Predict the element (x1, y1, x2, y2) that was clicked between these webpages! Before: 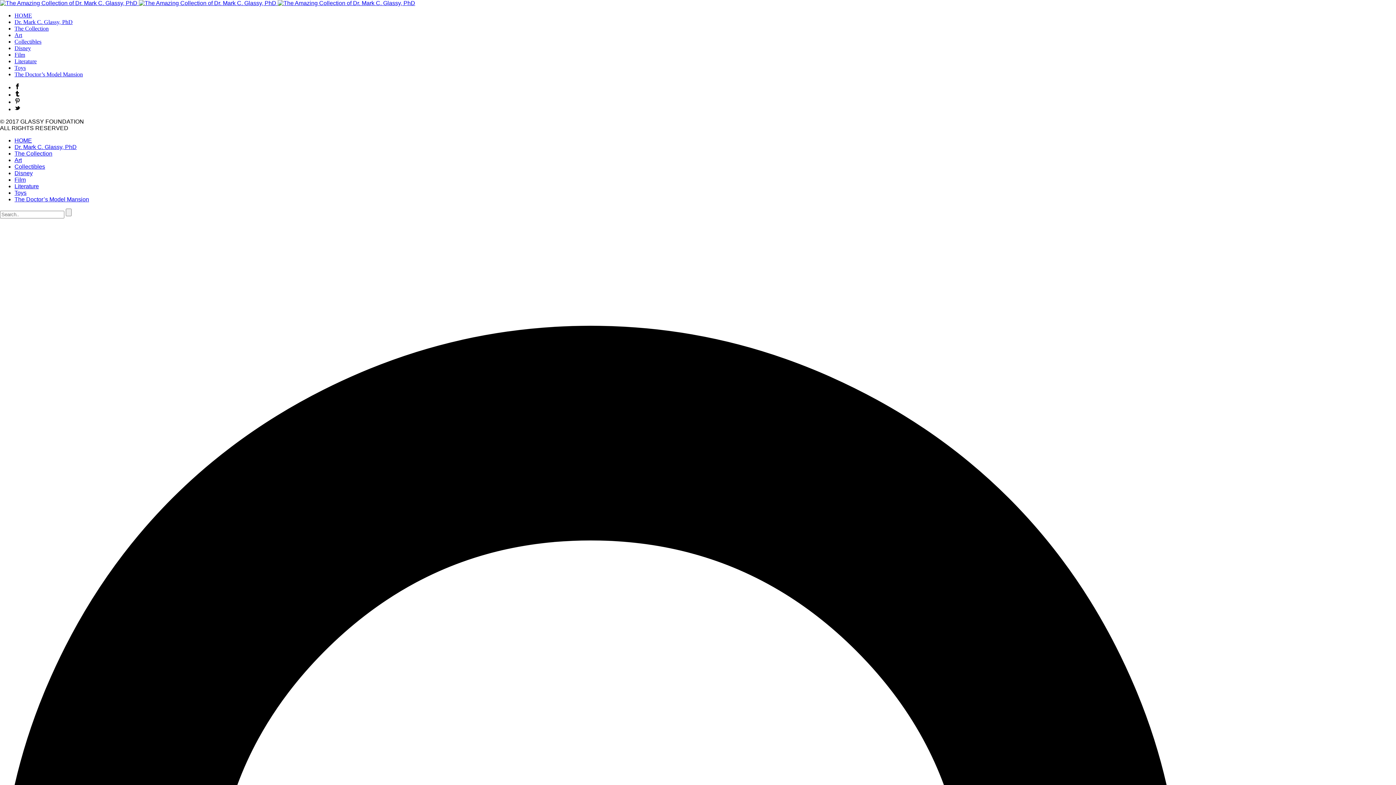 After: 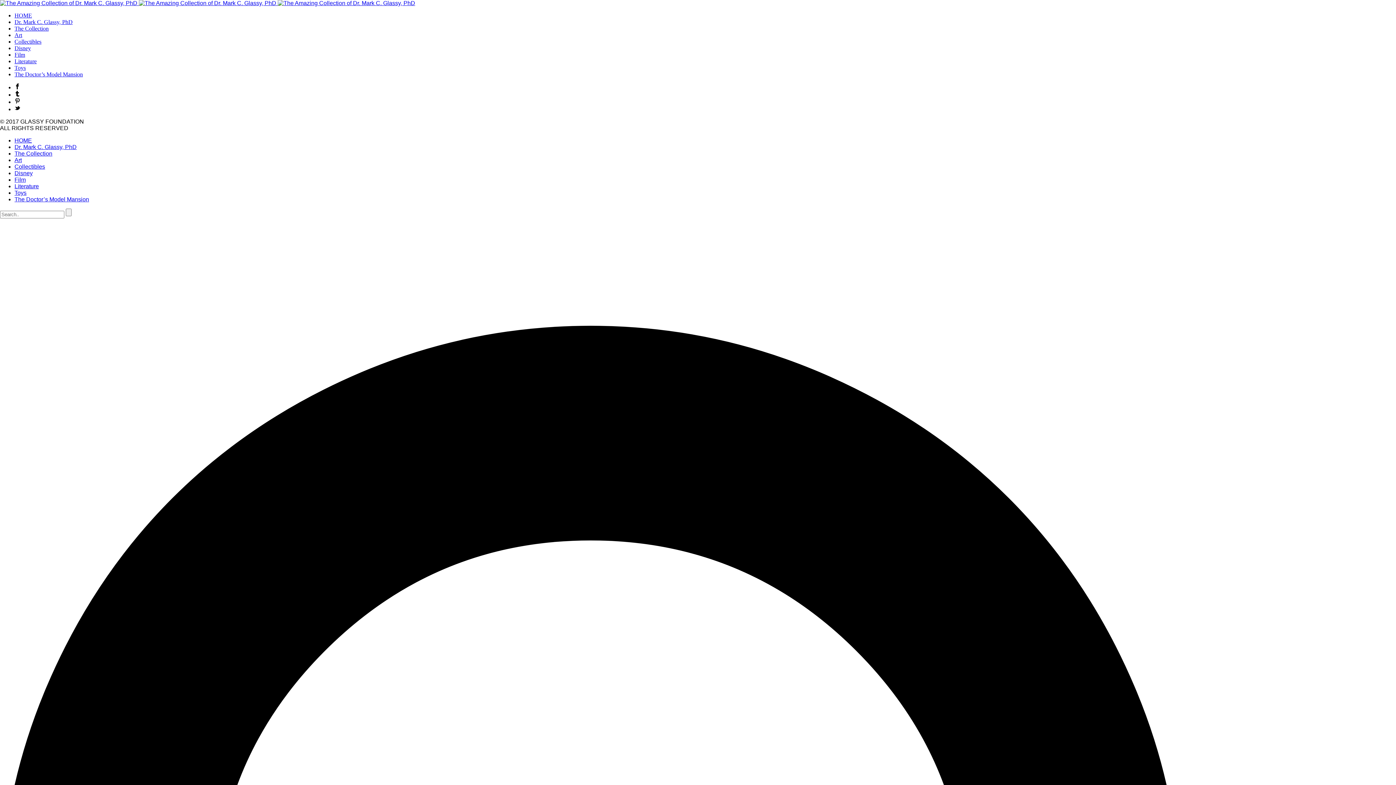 Action: bbox: (14, 98, 20, 105)